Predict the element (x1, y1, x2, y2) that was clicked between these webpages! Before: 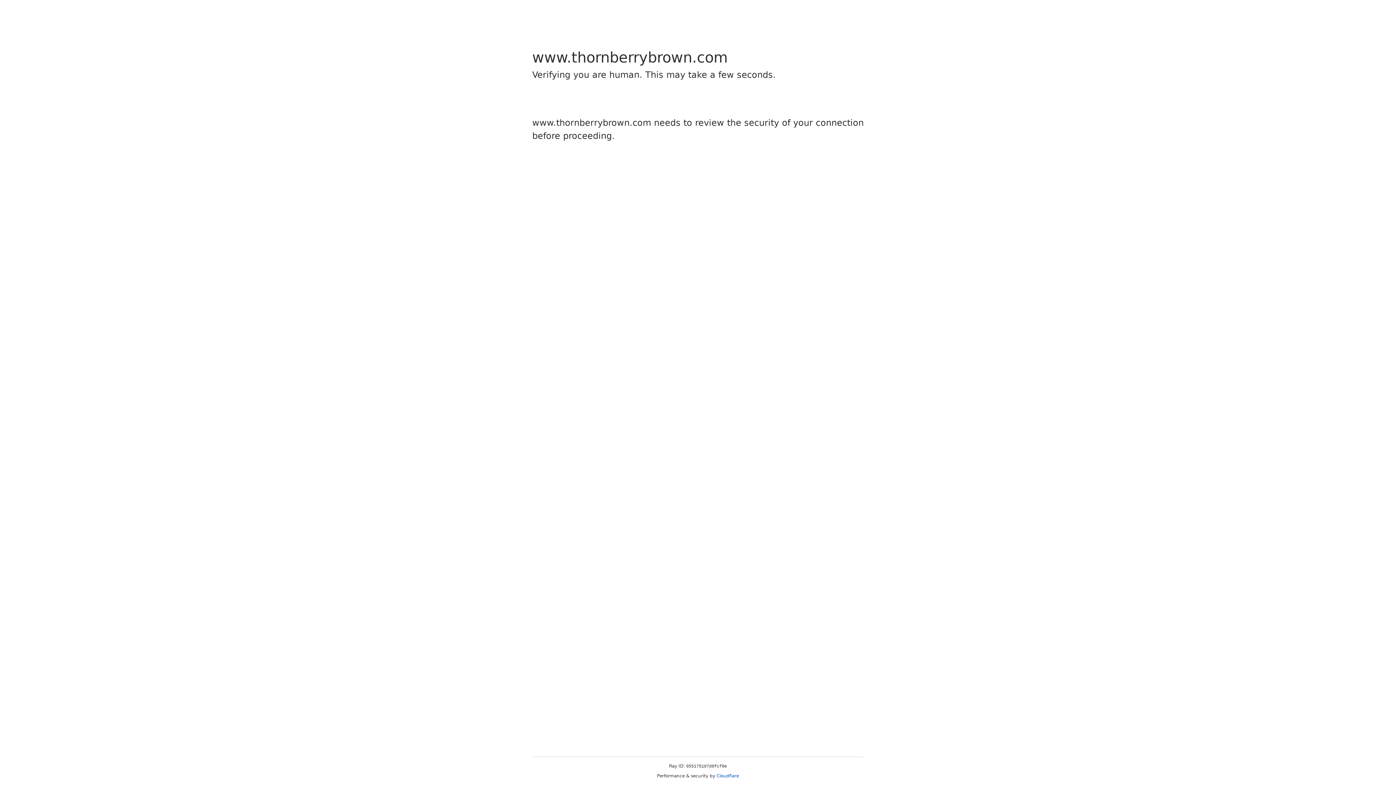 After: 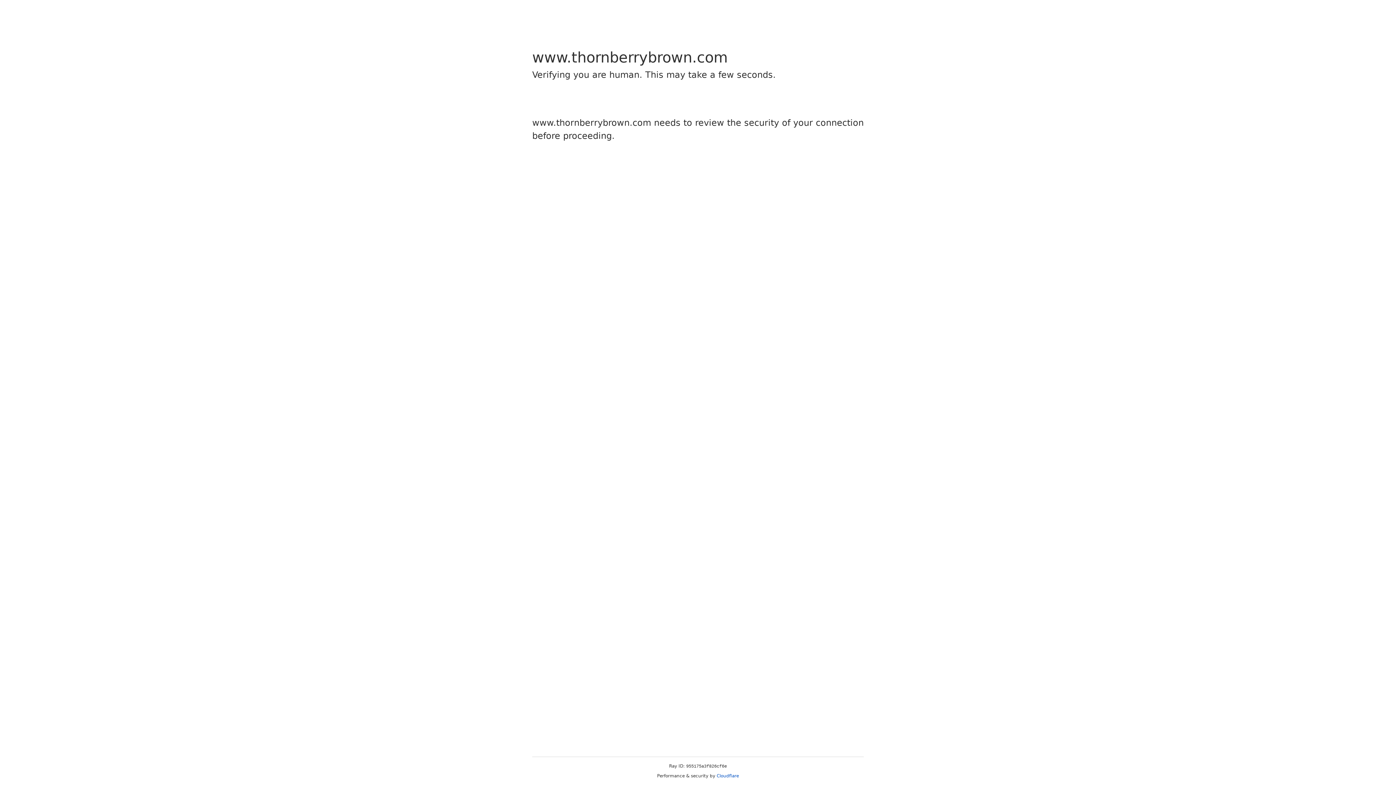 Action: label: Cloudflare bbox: (716, 773, 739, 778)